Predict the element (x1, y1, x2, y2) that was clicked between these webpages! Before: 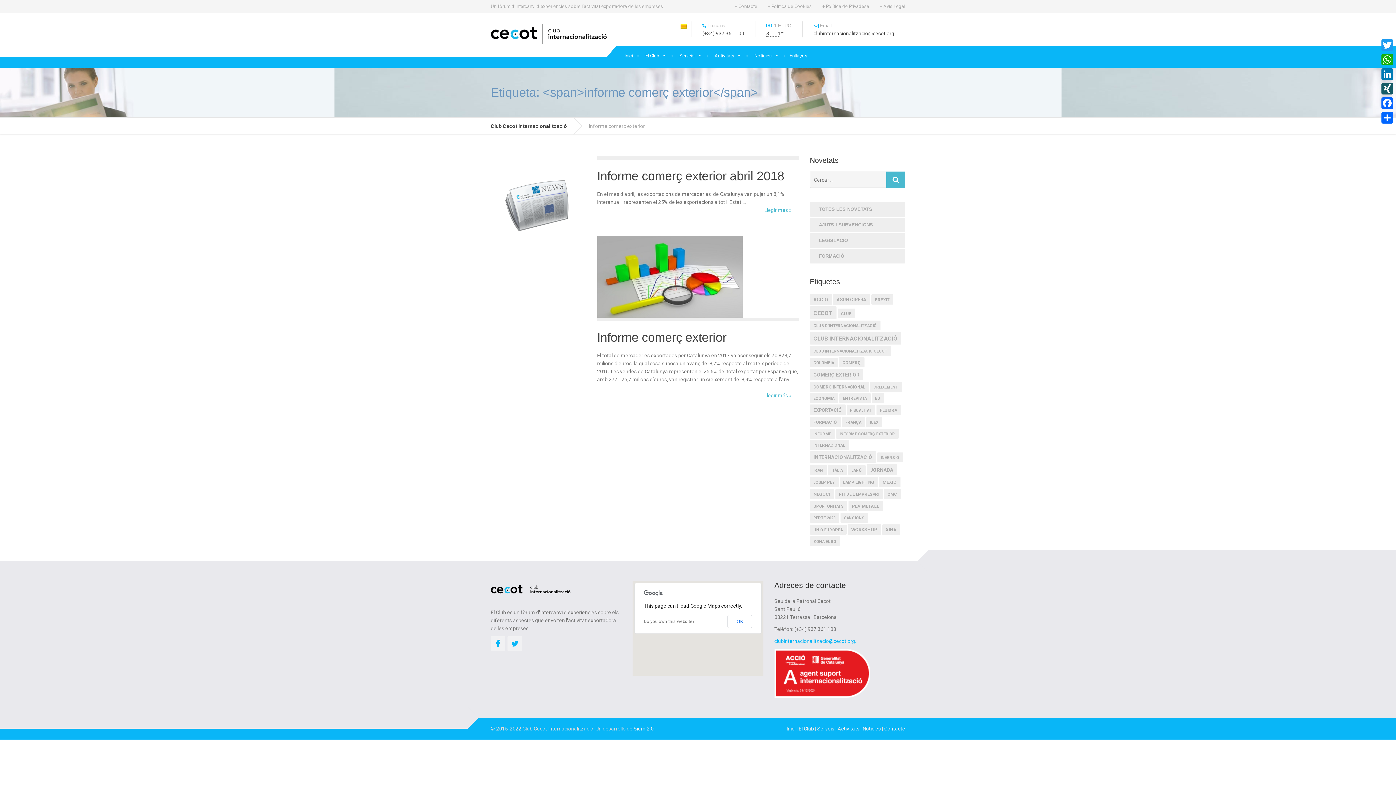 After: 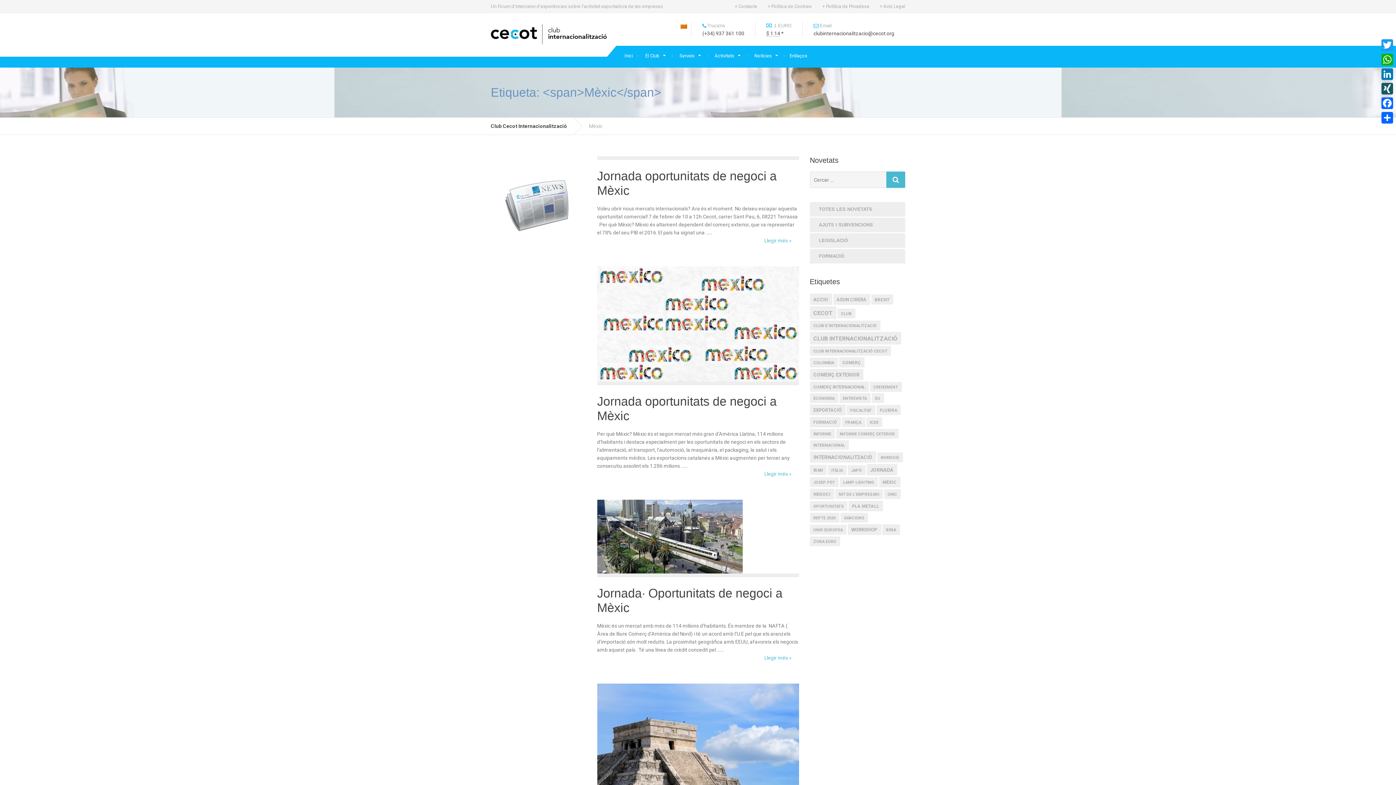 Action: label: Mèxic (7 elements) bbox: (879, 477, 900, 487)